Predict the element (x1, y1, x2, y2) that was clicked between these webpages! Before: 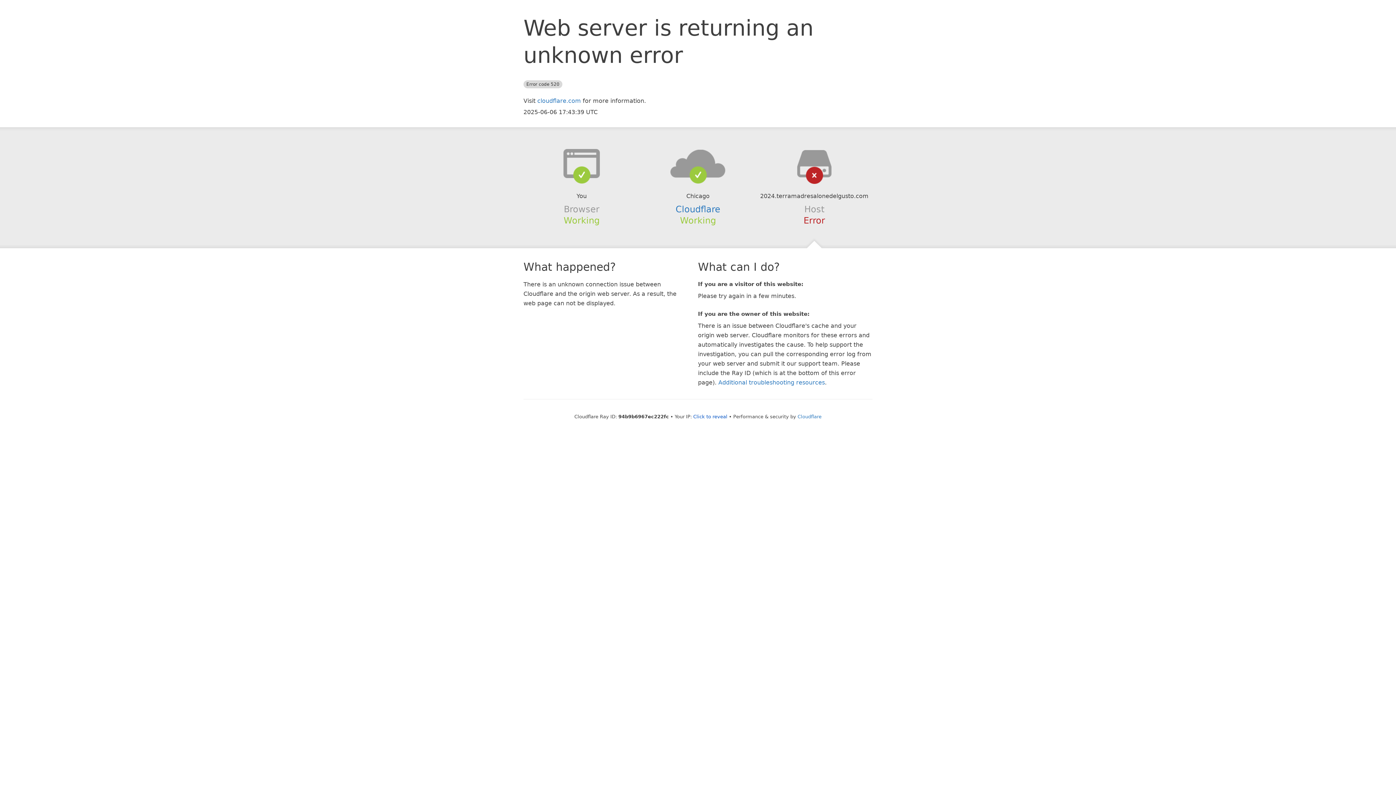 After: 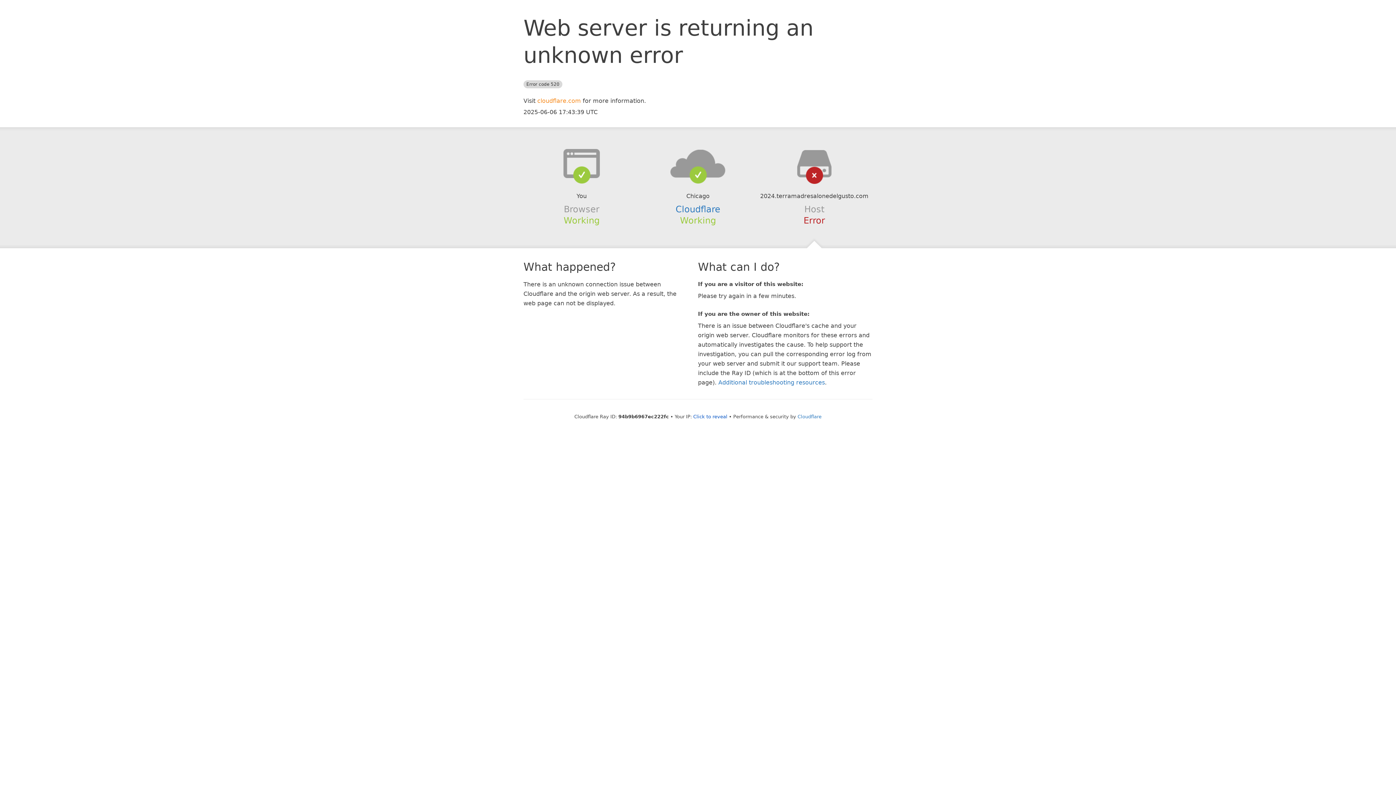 Action: bbox: (537, 97, 581, 104) label: cloudflare.com